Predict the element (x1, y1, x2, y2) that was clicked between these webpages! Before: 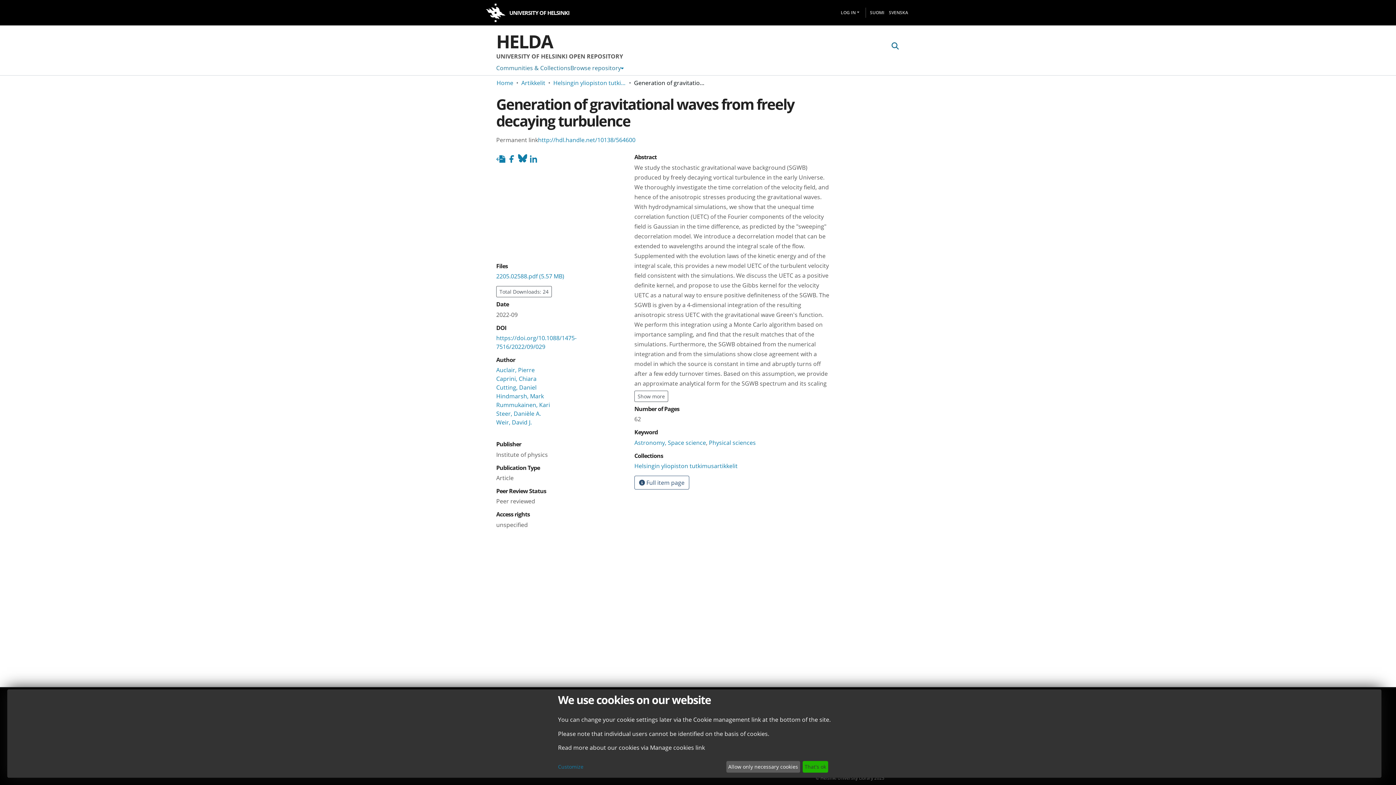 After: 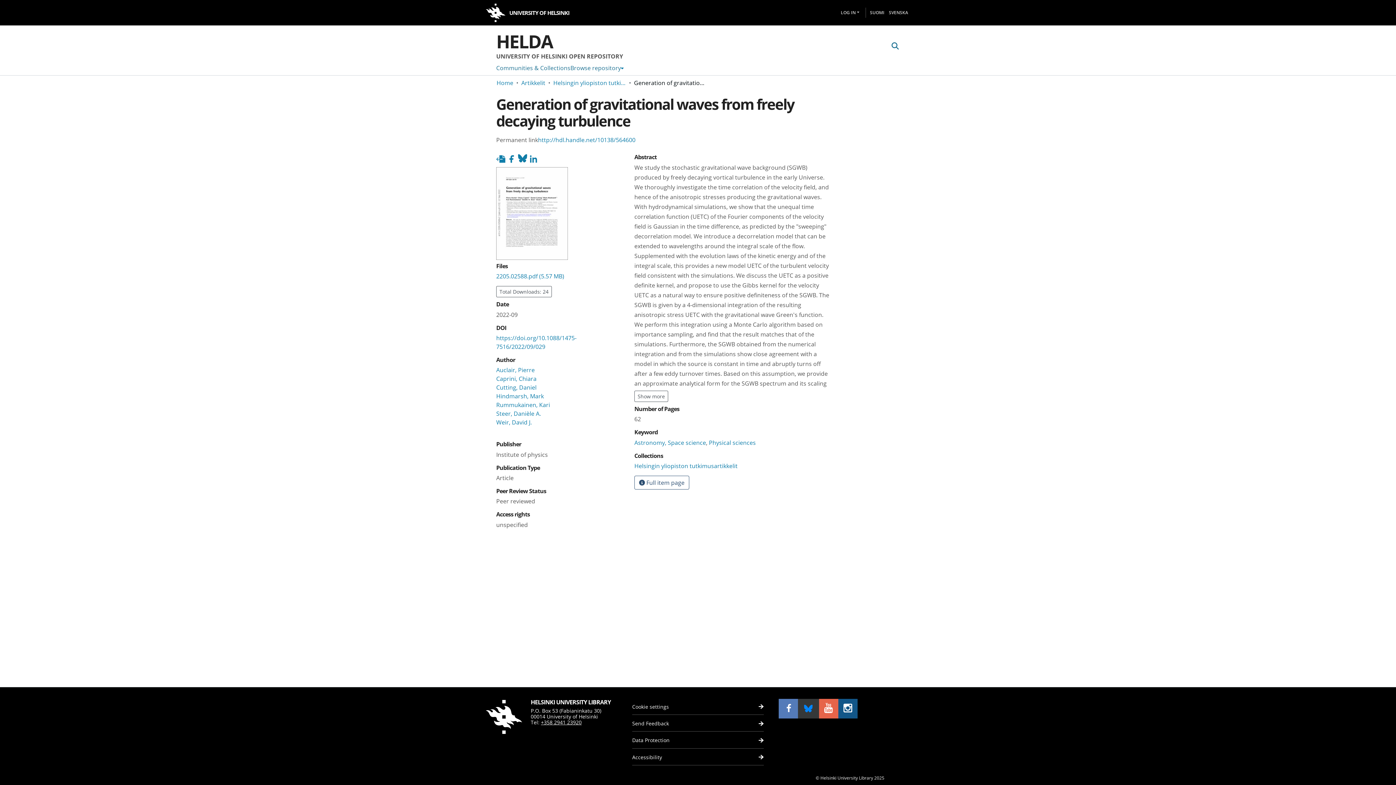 Action: bbox: (726, 761, 800, 773) label: Allow only necessary cookies